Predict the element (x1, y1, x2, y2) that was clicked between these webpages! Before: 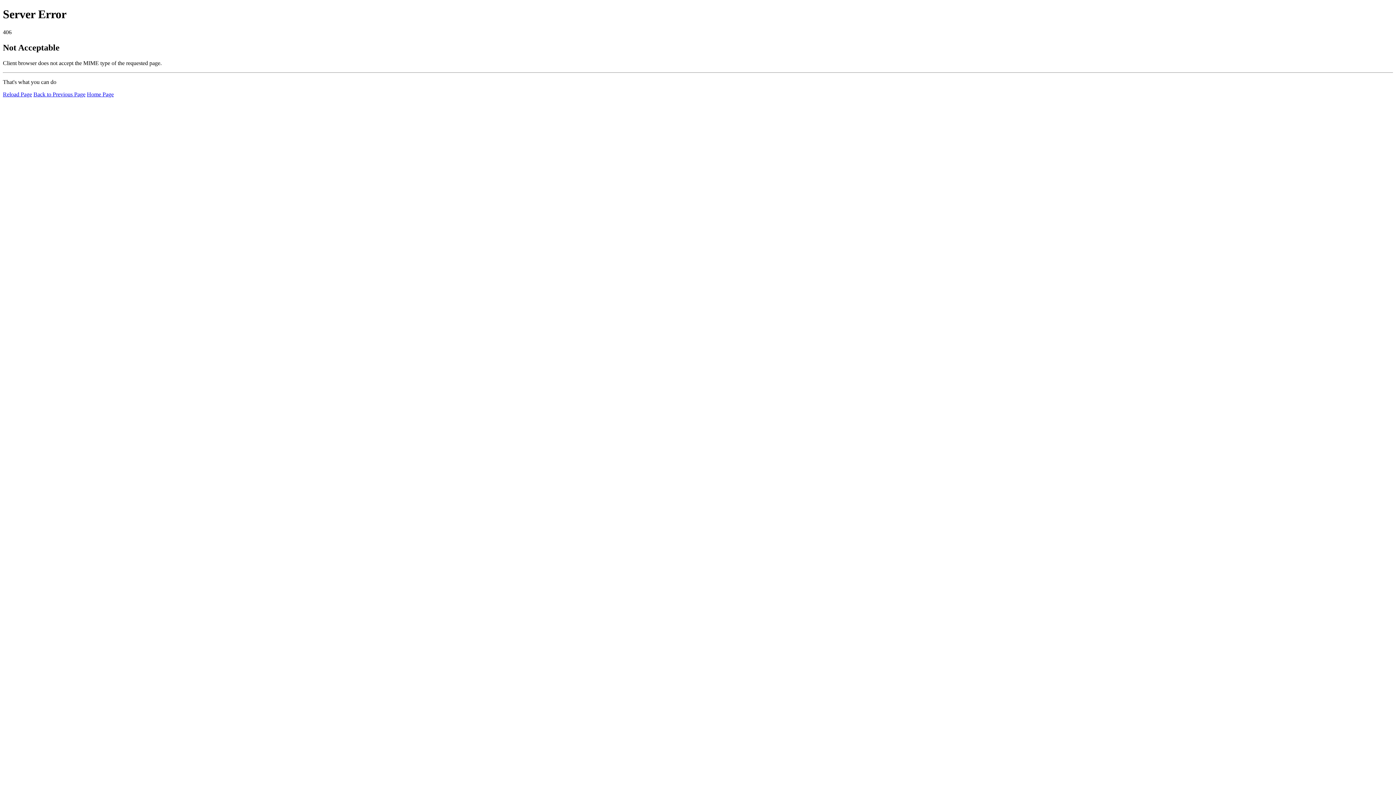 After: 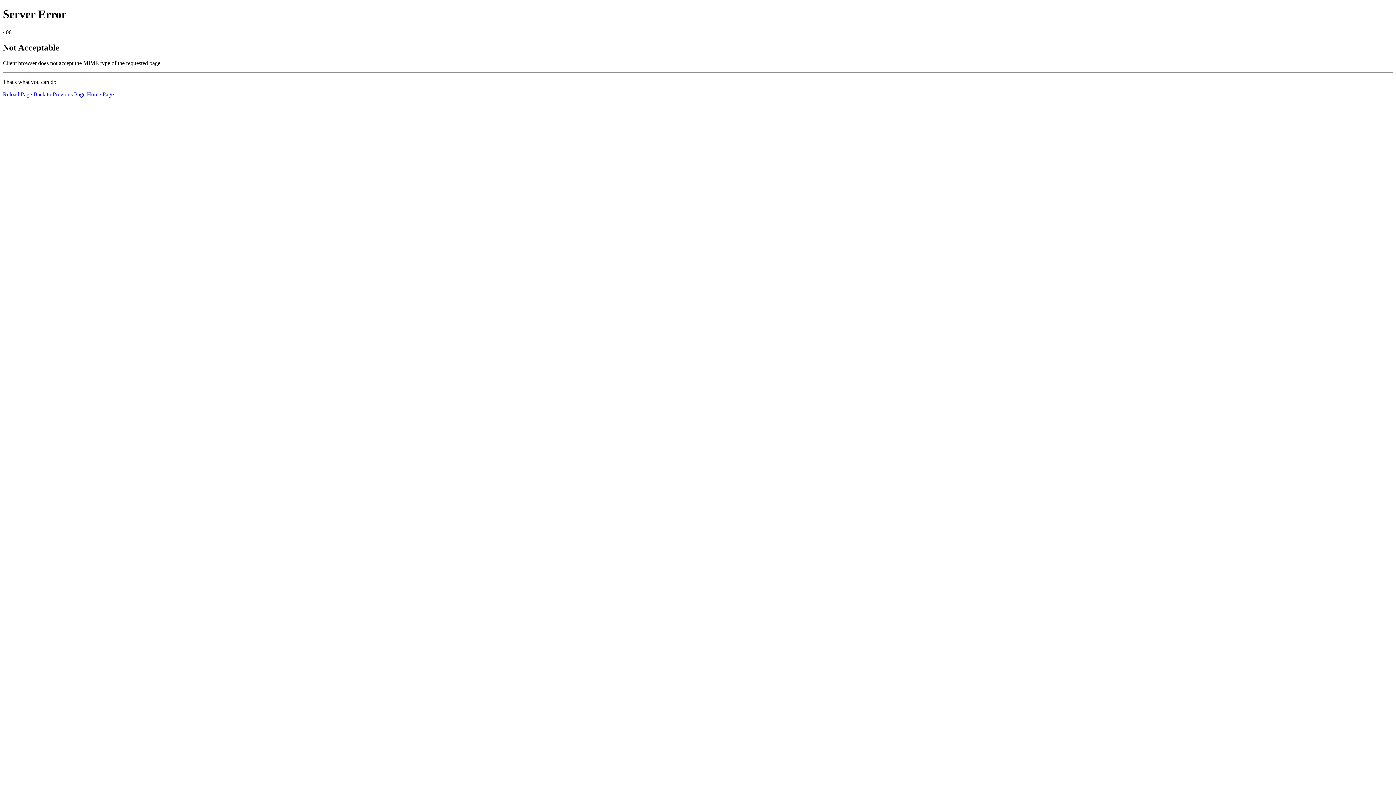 Action: bbox: (86, 91, 113, 97) label: Home Page